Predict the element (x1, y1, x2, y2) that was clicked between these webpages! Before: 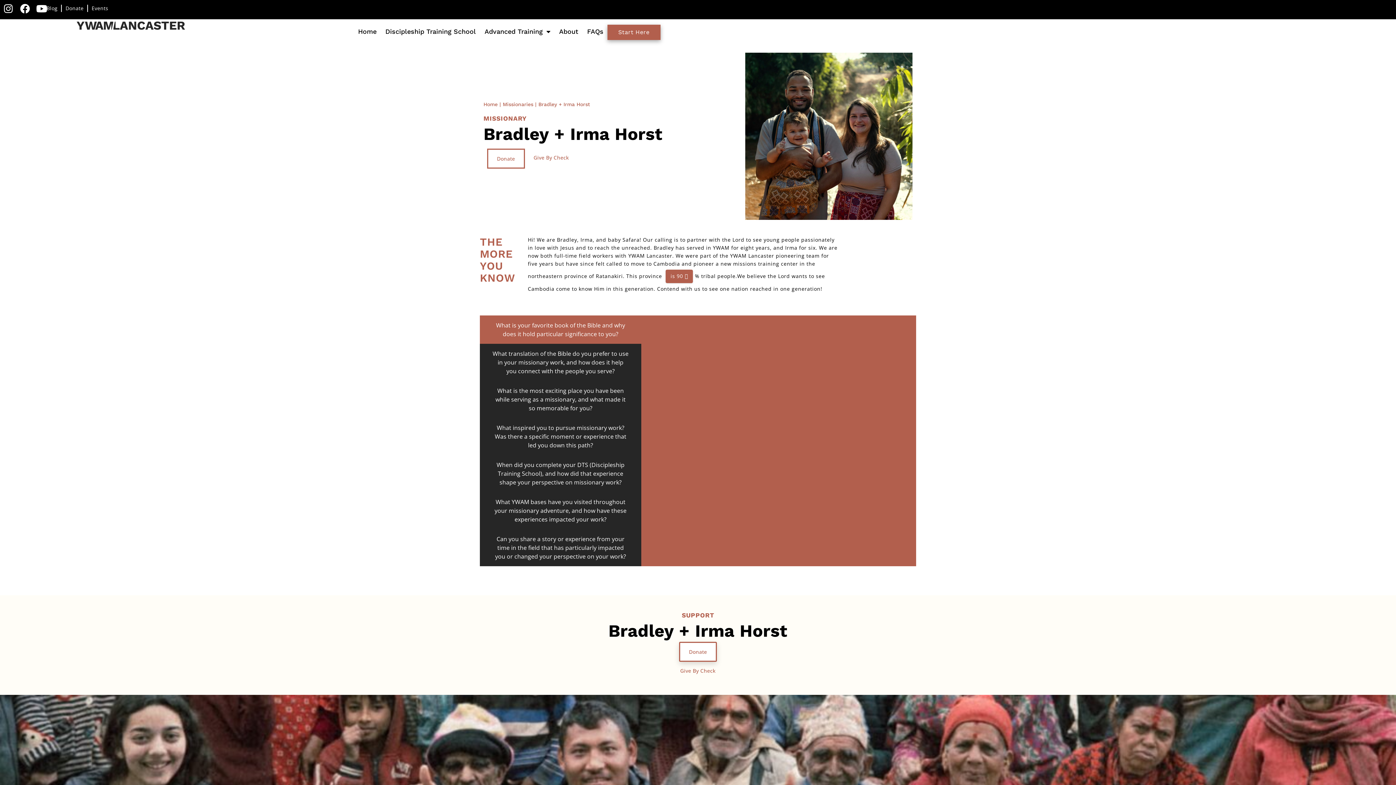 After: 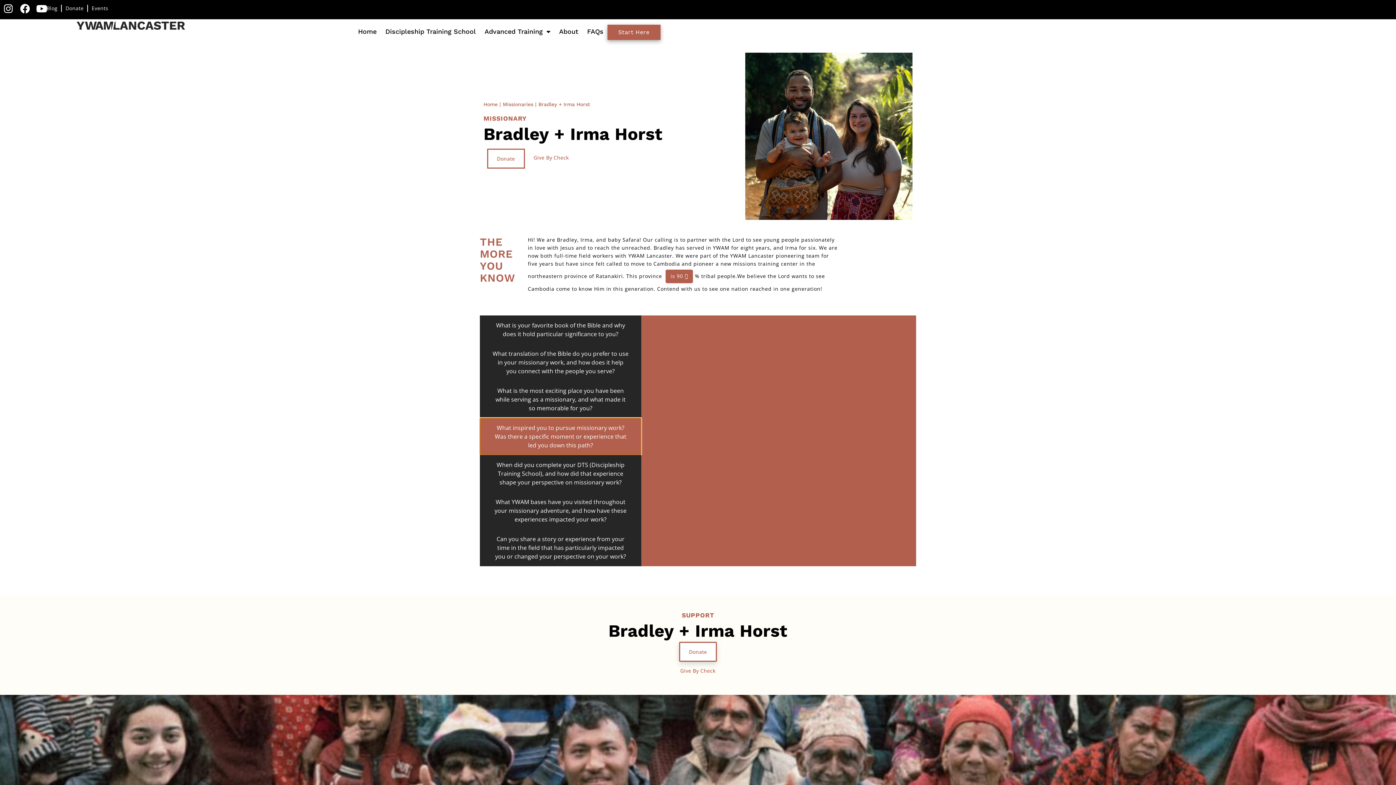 Action: bbox: (480, 418, 641, 455) label: What inspired you to pursue missionary work? Was there a specific moment or experience that led you down this path?